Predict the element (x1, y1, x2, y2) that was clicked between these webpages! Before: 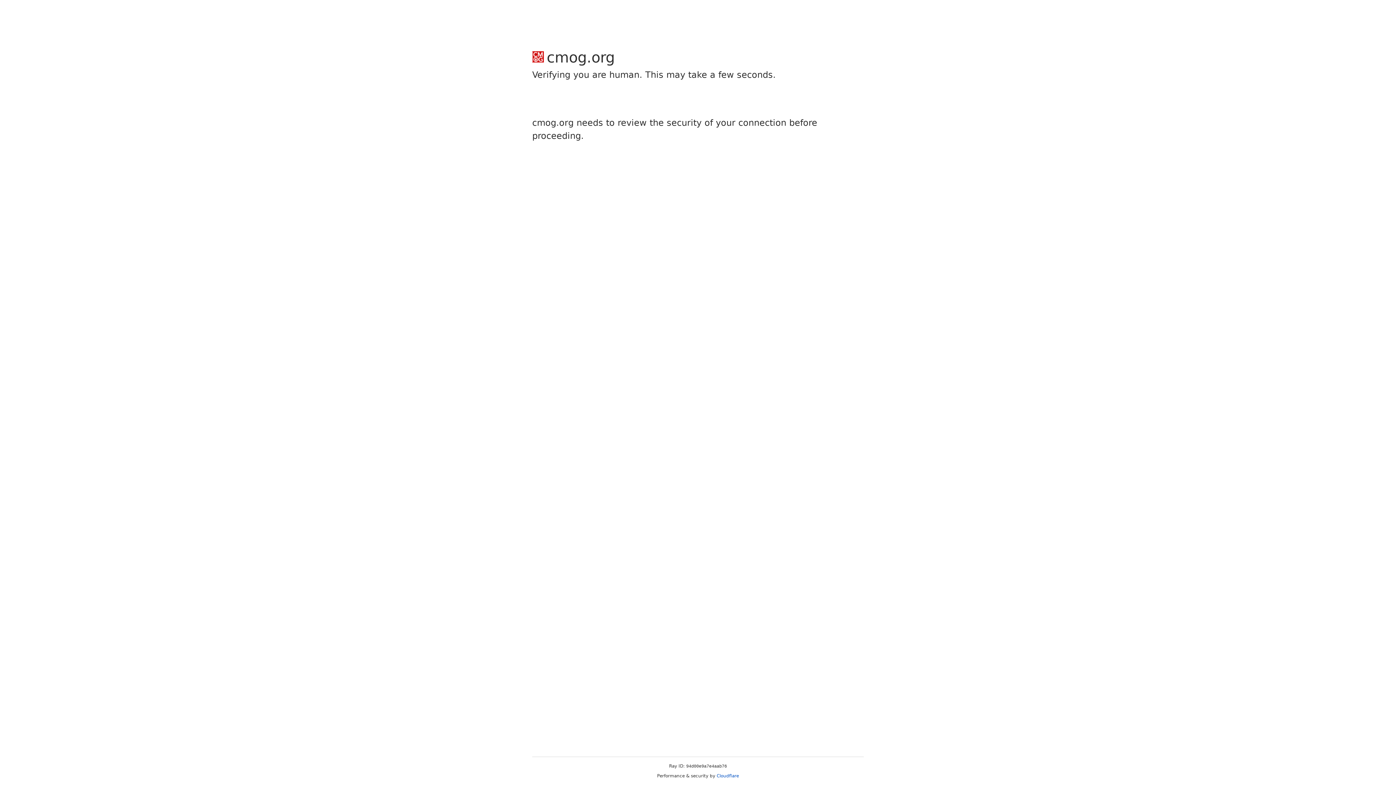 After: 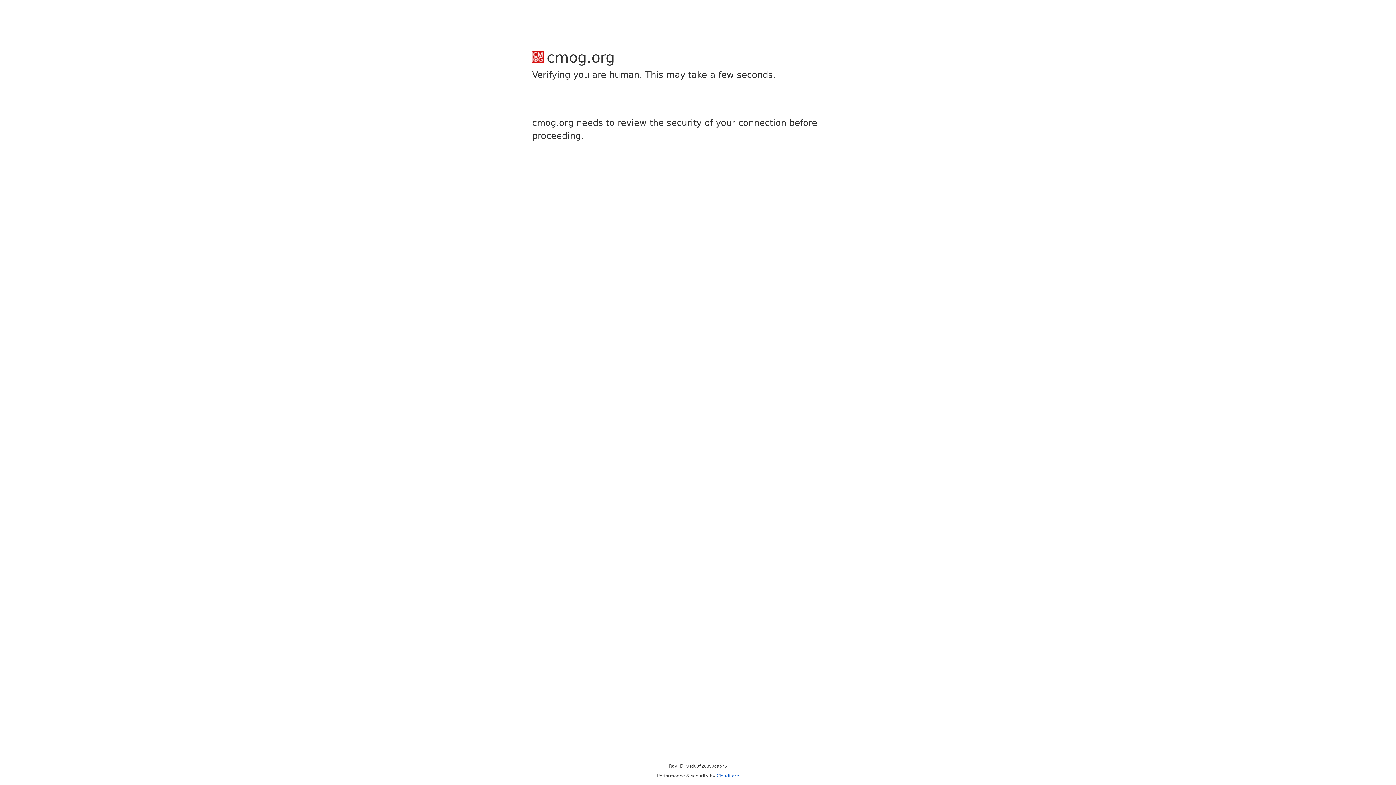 Action: label: Cloudflare bbox: (716, 773, 739, 778)